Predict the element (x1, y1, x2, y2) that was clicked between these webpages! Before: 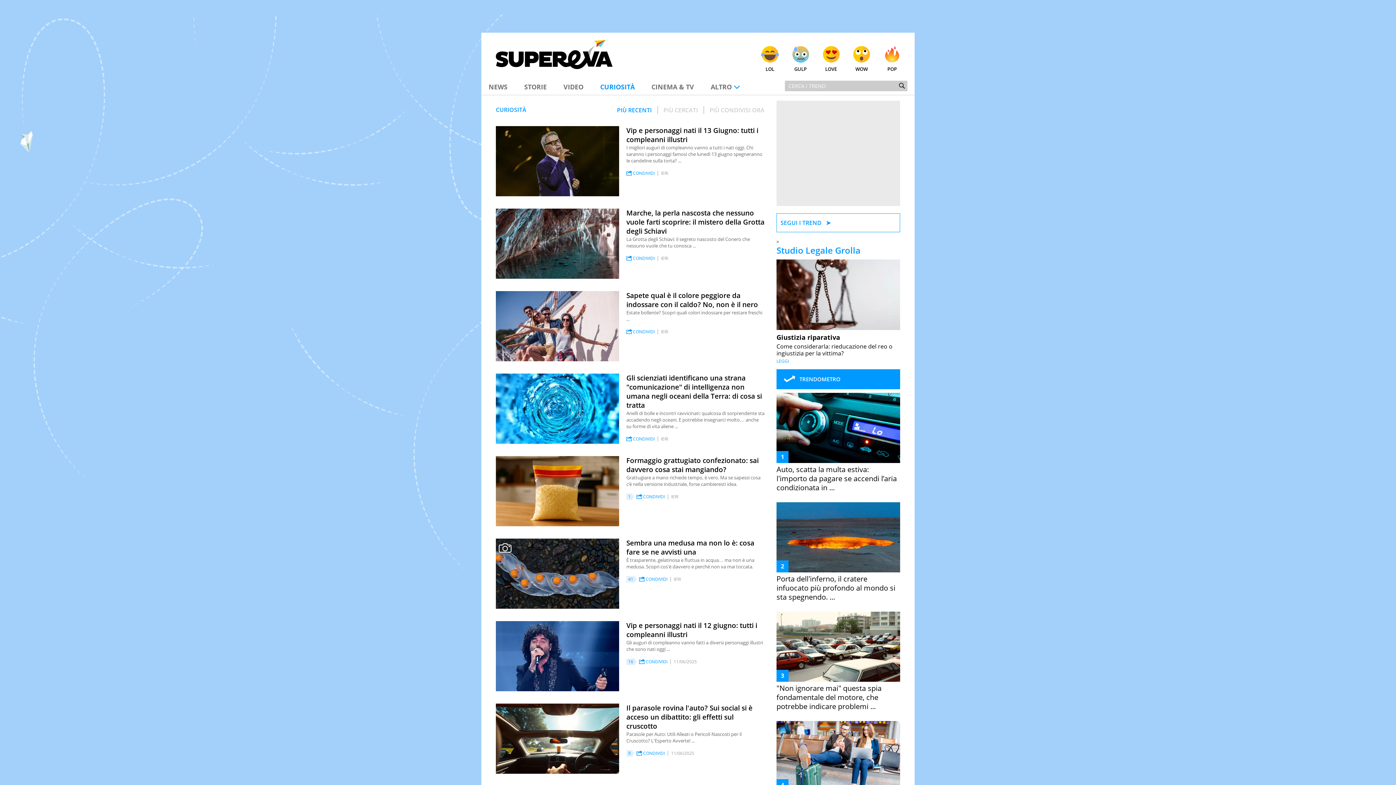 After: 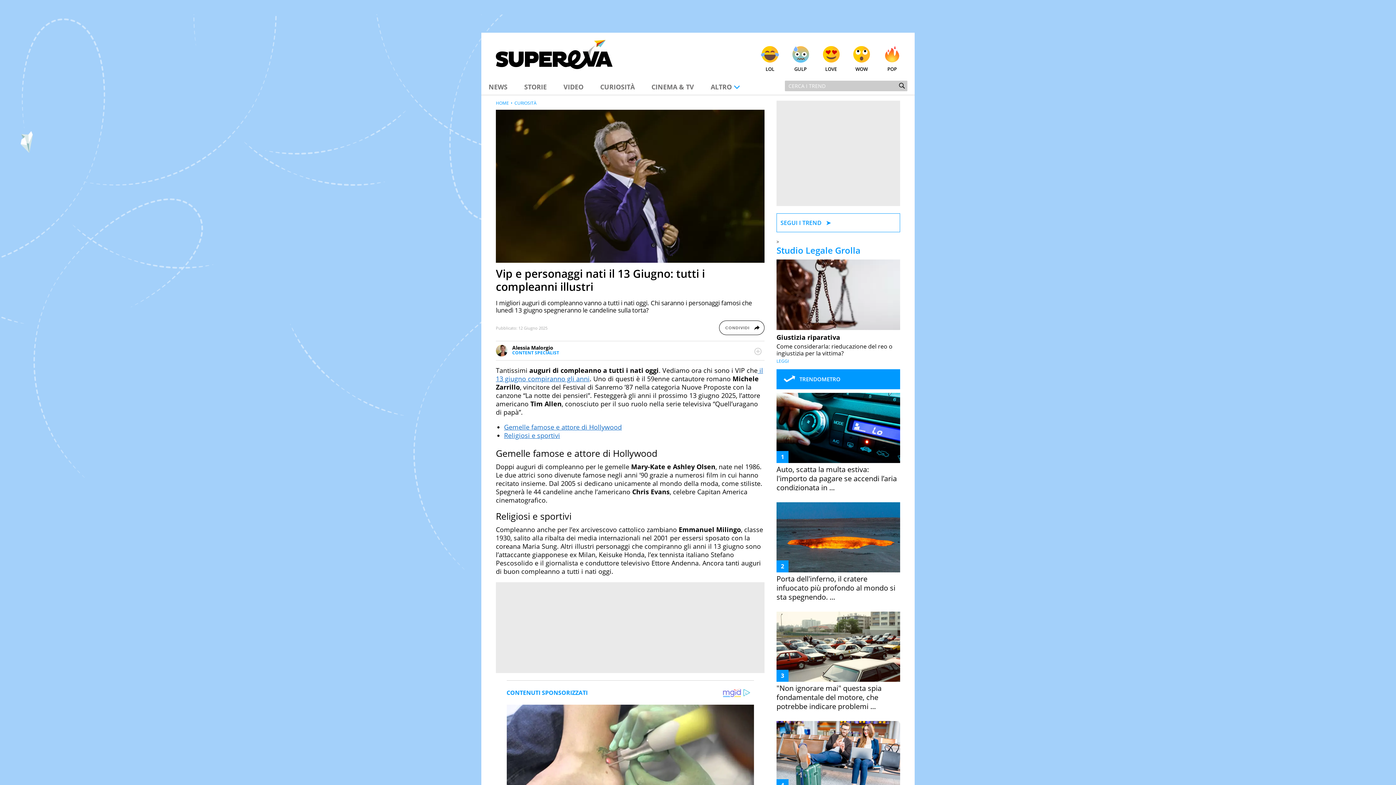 Action: label: Vip e personaggi nati il 13 Giugno: tutti i compleanni illustri

I migliori auguri di compleanno vanno a tutti i nati oggi. Chi saranno i personaggi famosi che lunedì 13 giugno spegneranno le candeline sulla torta? ...

CONDIVIDI IERI bbox: (626, 126, 764, 176)